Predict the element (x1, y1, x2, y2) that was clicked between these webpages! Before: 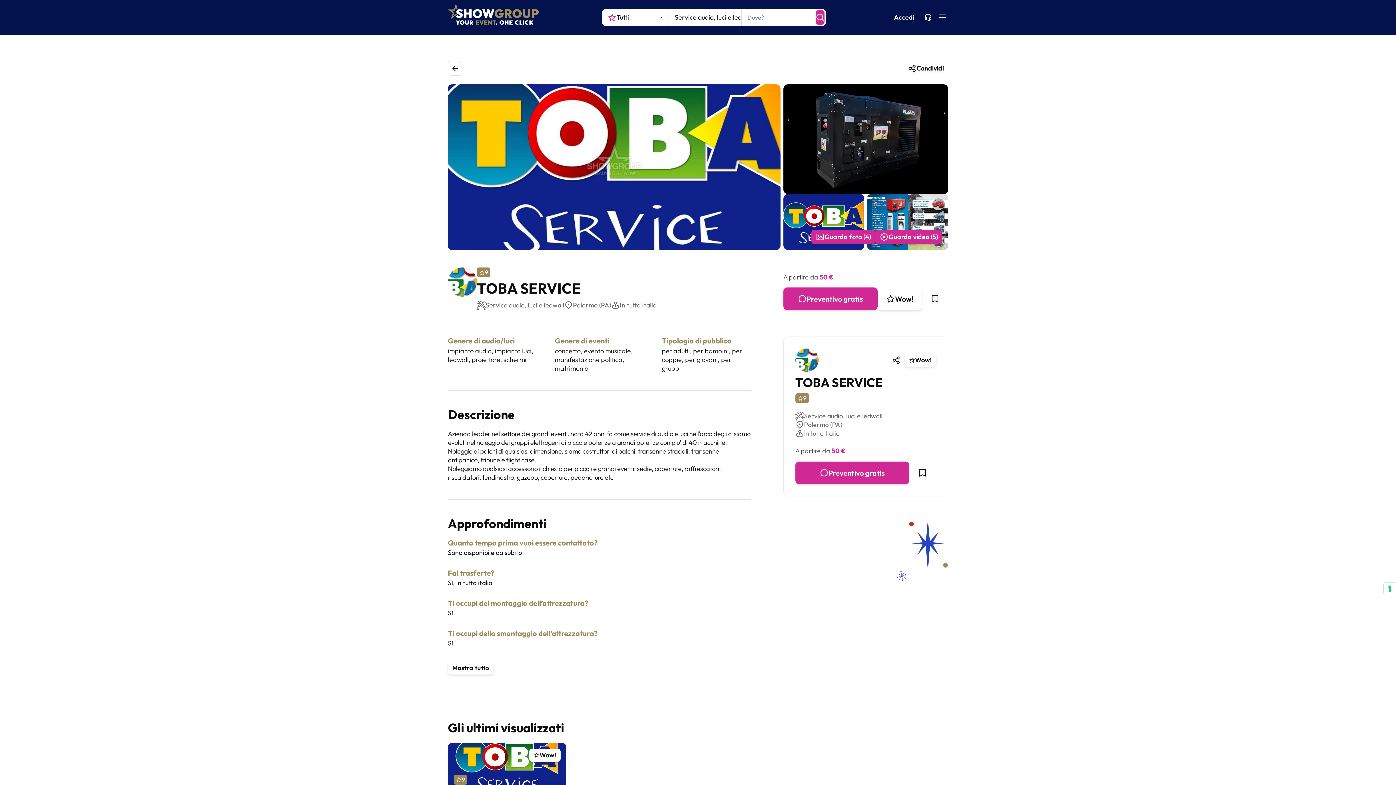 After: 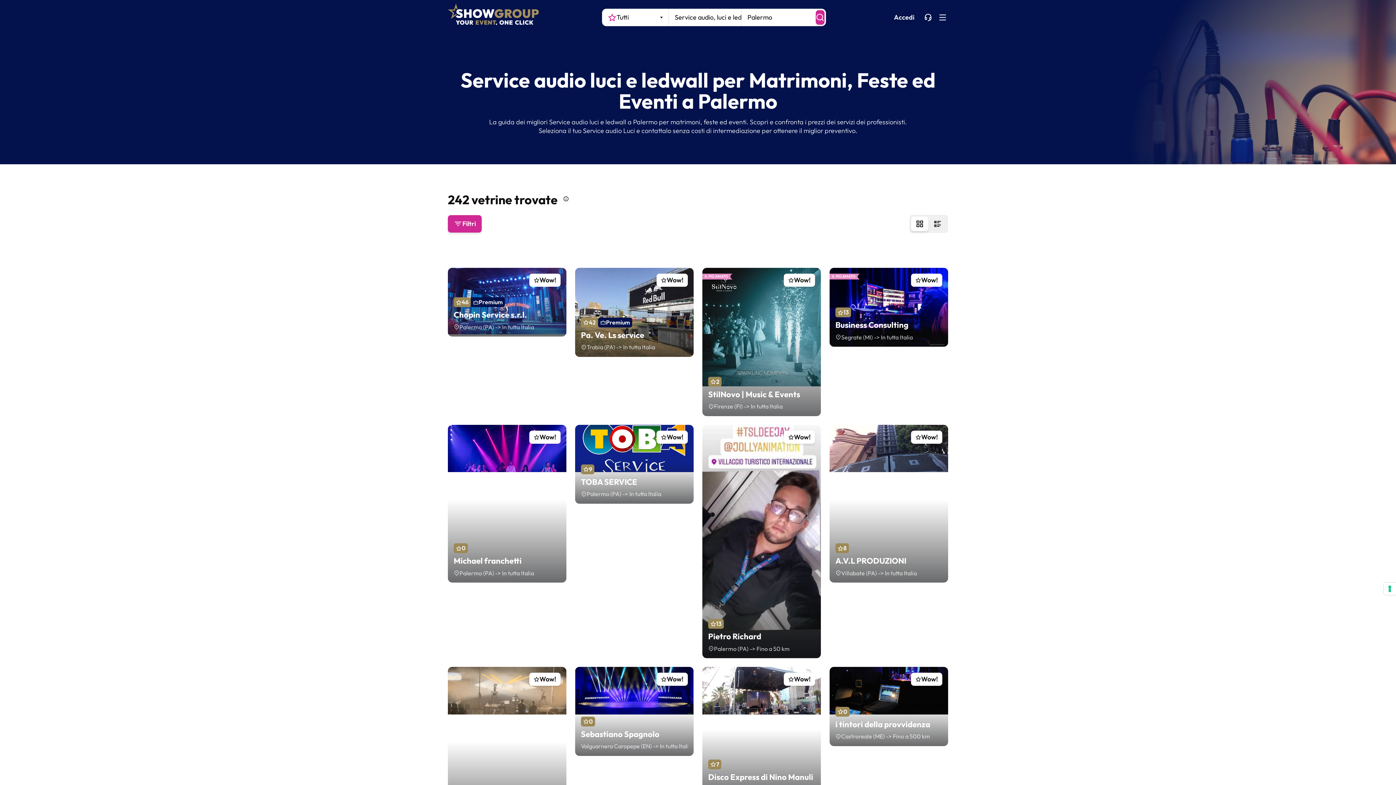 Action: bbox: (564, 300, 611, 310) label: Palermo (PA)